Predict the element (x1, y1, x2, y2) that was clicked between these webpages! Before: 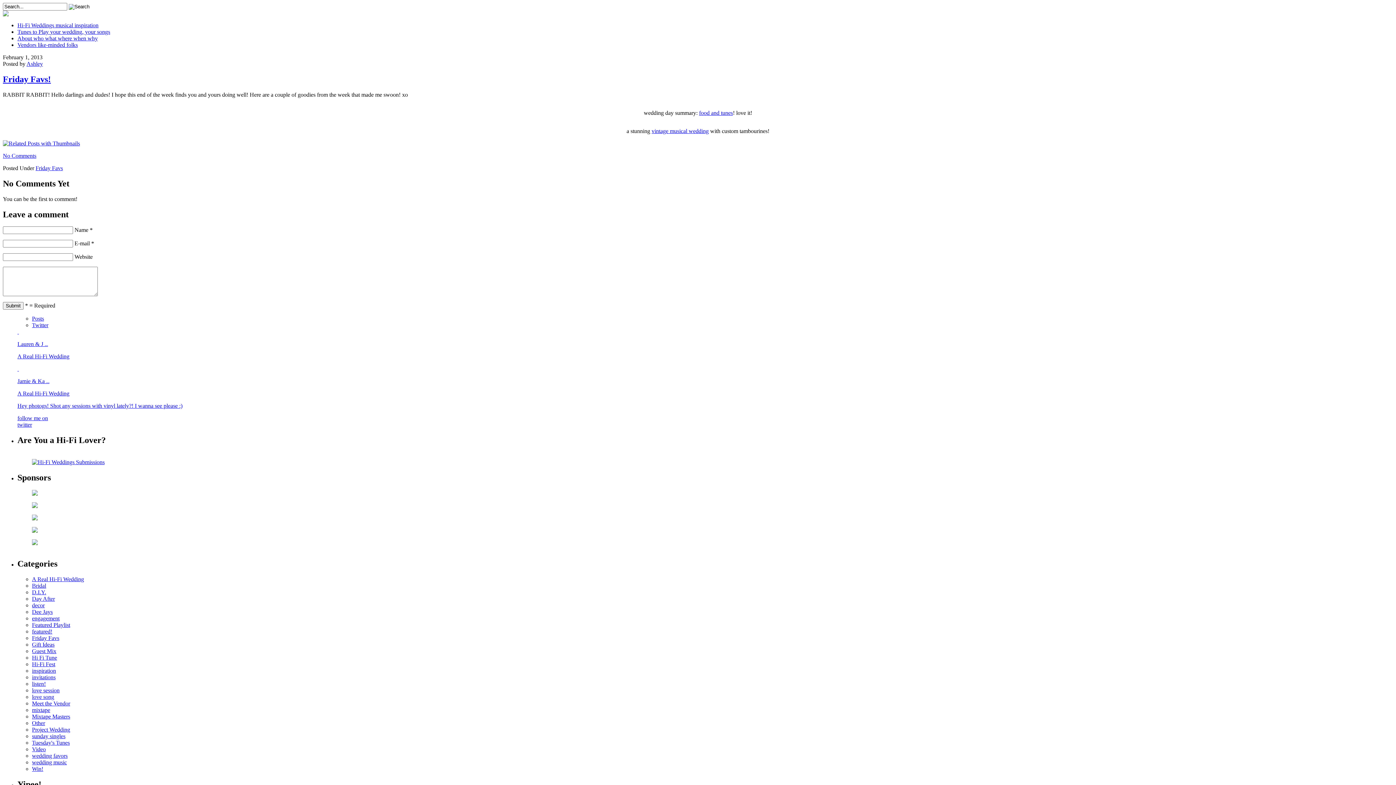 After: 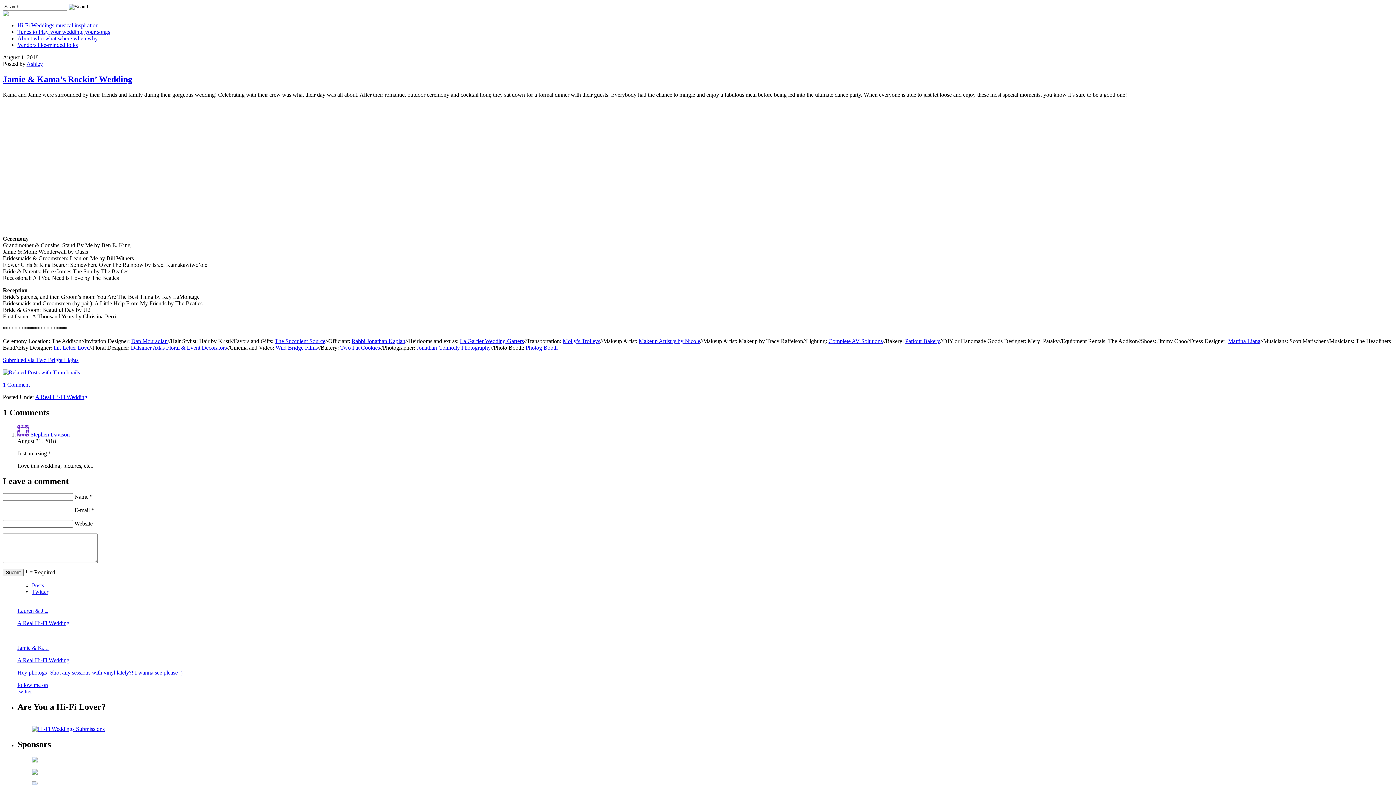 Action: bbox: (17, 365, 1393, 397) label:  

Jamie & Ka ...

A Real Hi-Fi Wedding